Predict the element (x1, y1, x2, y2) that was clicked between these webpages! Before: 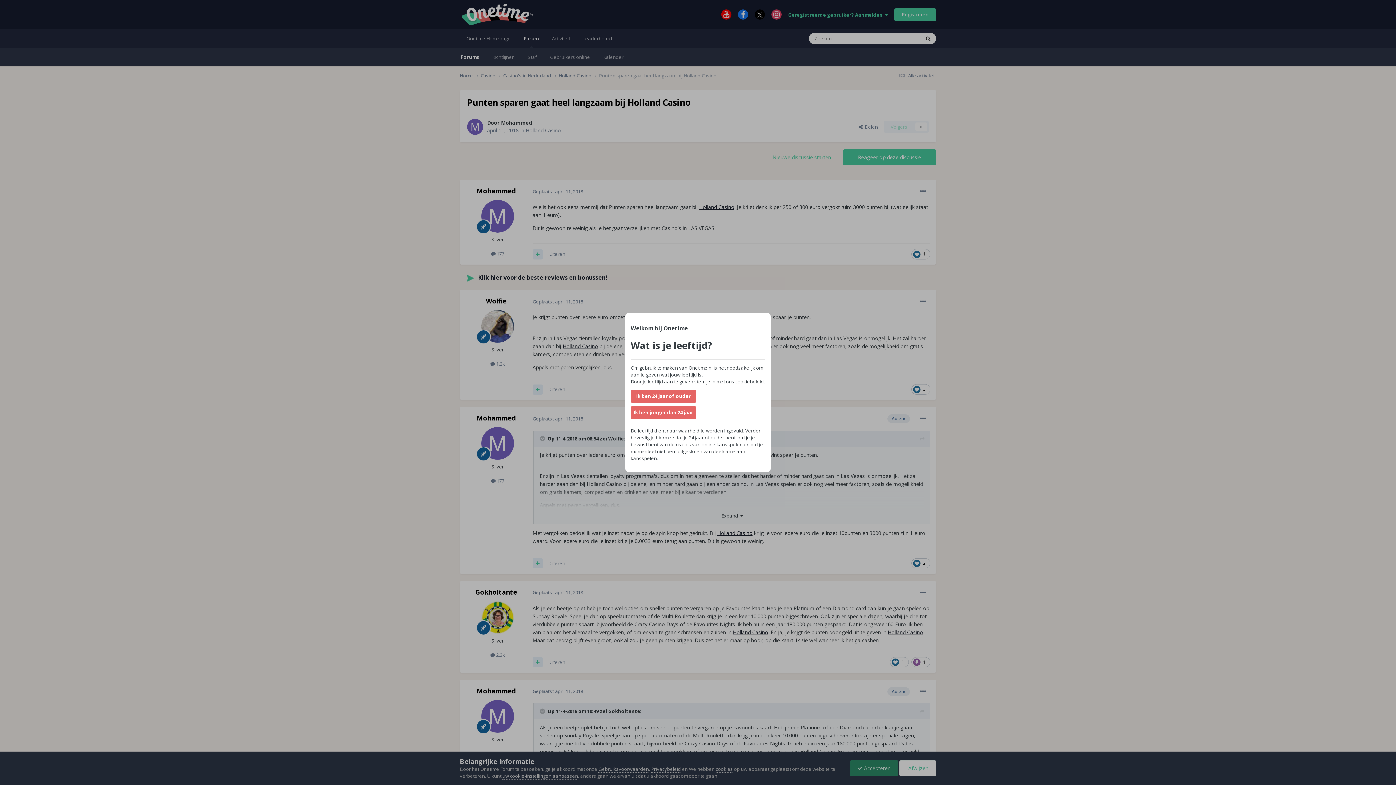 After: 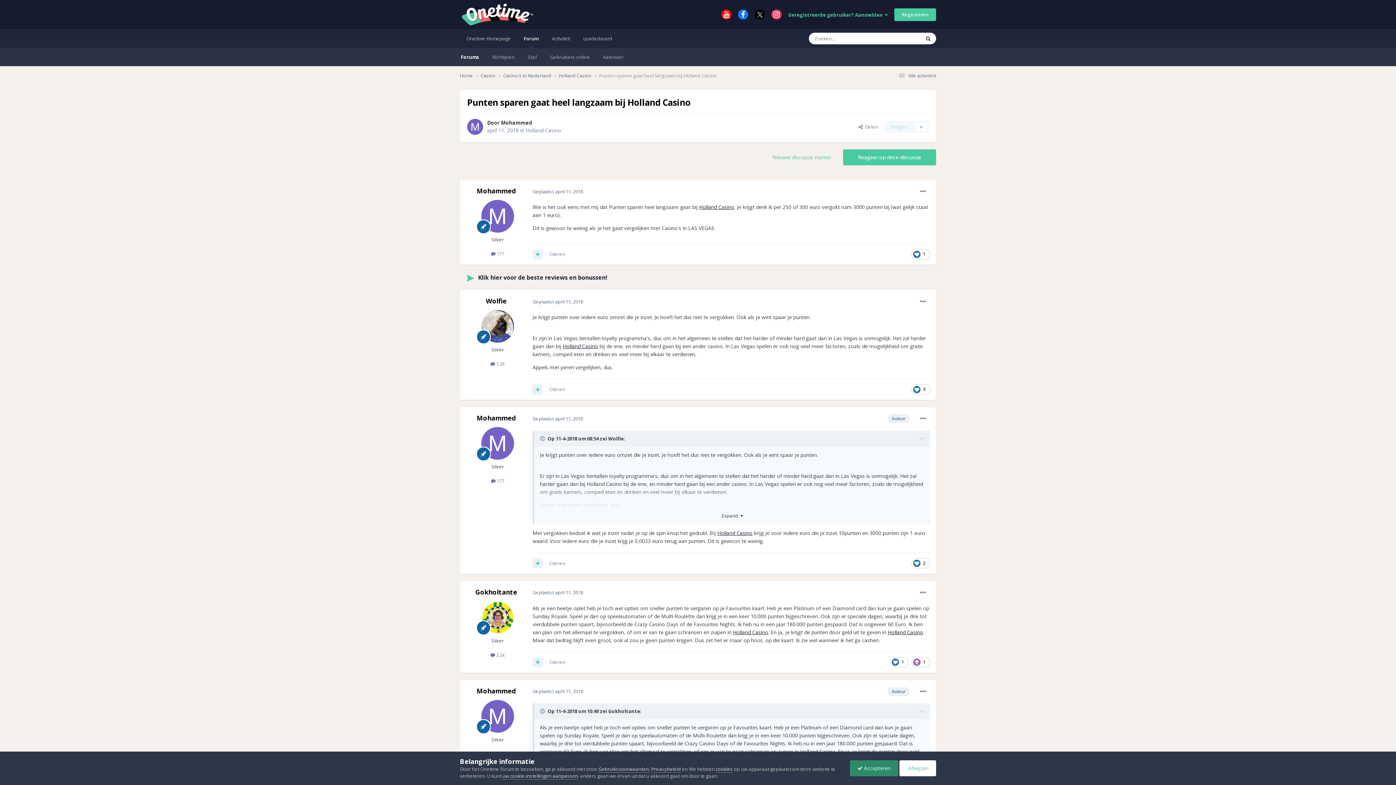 Action: bbox: (630, 406, 696, 419) label: Ik ben jonger dan 24 jaar